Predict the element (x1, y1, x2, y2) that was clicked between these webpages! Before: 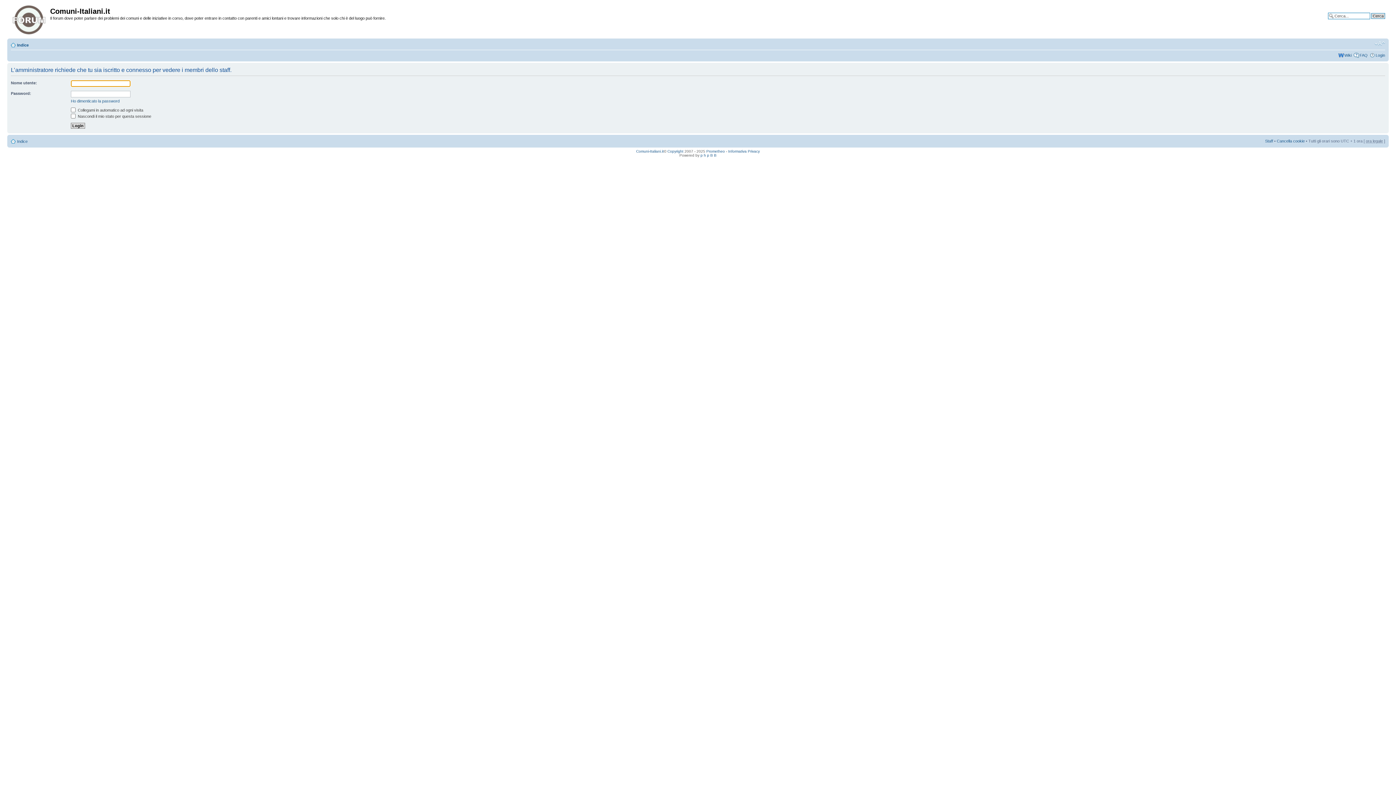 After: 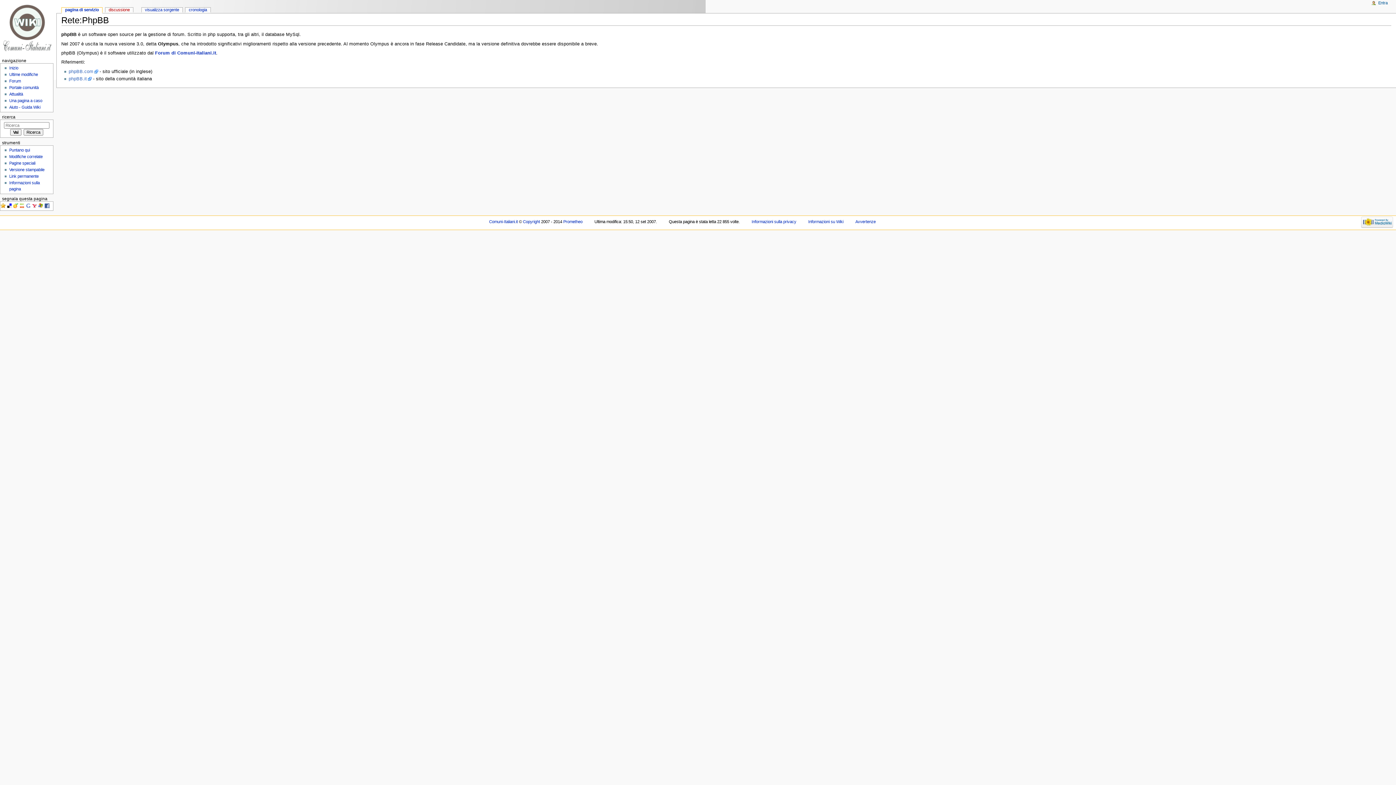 Action: bbox: (700, 153, 716, 157) label: p h p B B